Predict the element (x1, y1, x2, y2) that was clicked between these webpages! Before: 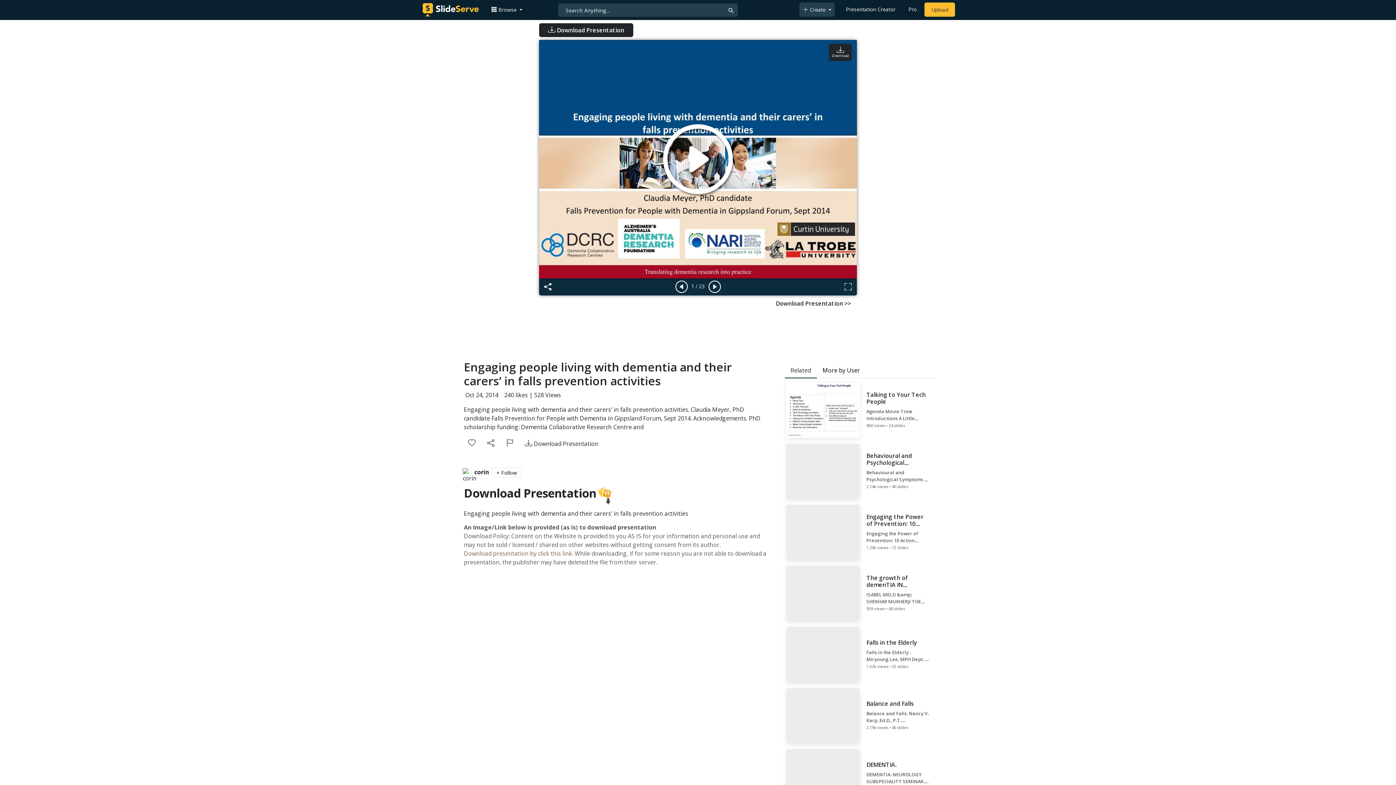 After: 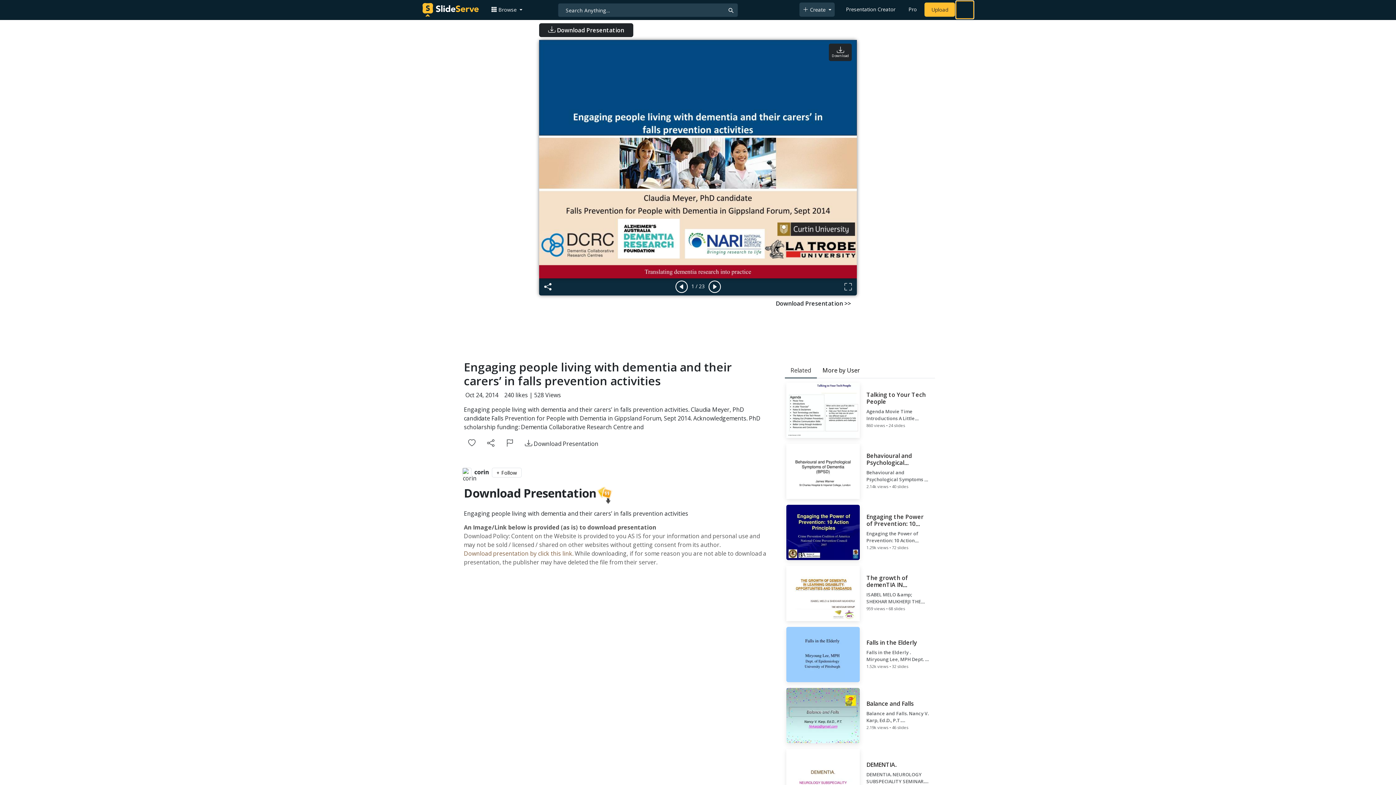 Action: label: Login to SlideServe bbox: (956, 1, 973, 18)